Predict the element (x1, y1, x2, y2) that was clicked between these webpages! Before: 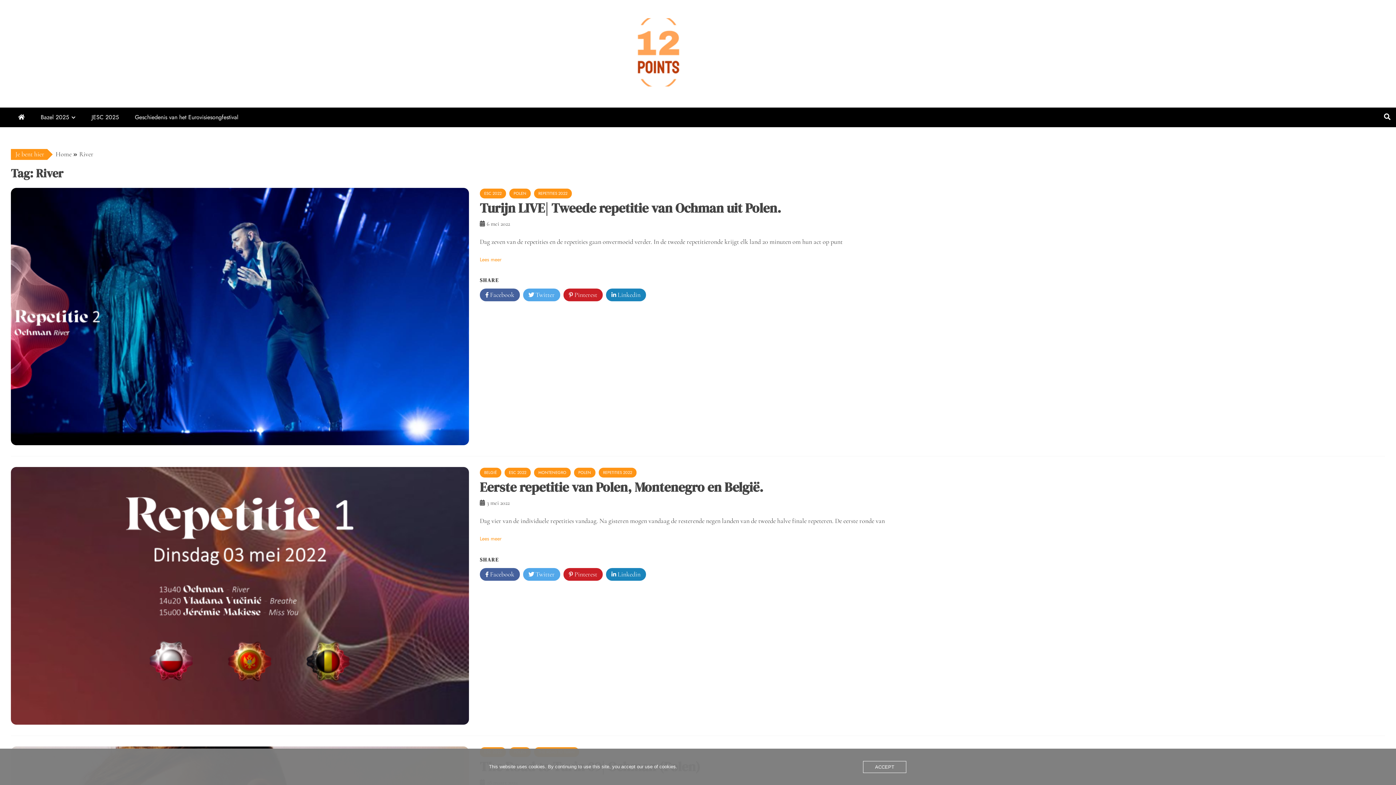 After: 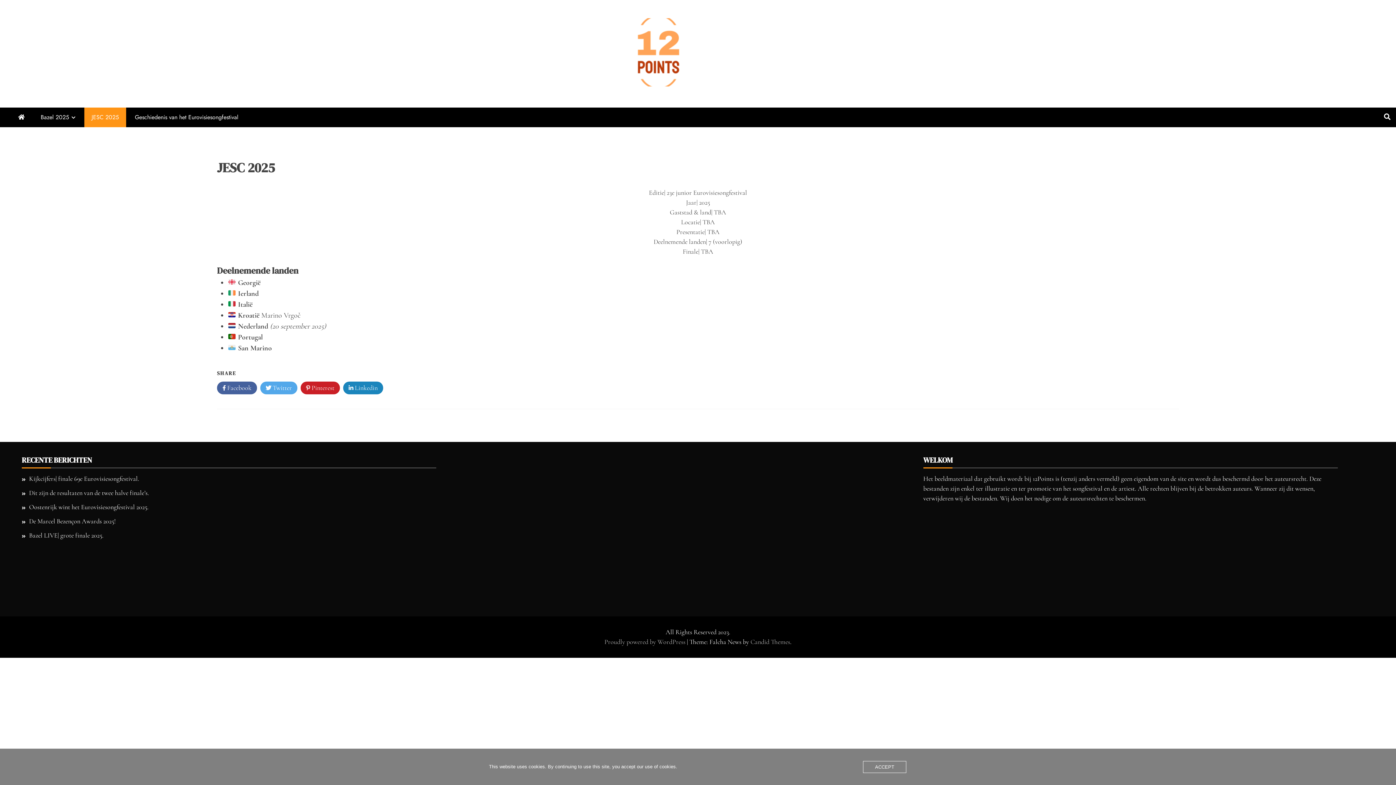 Action: label: JESC 2025 bbox: (84, 107, 126, 127)